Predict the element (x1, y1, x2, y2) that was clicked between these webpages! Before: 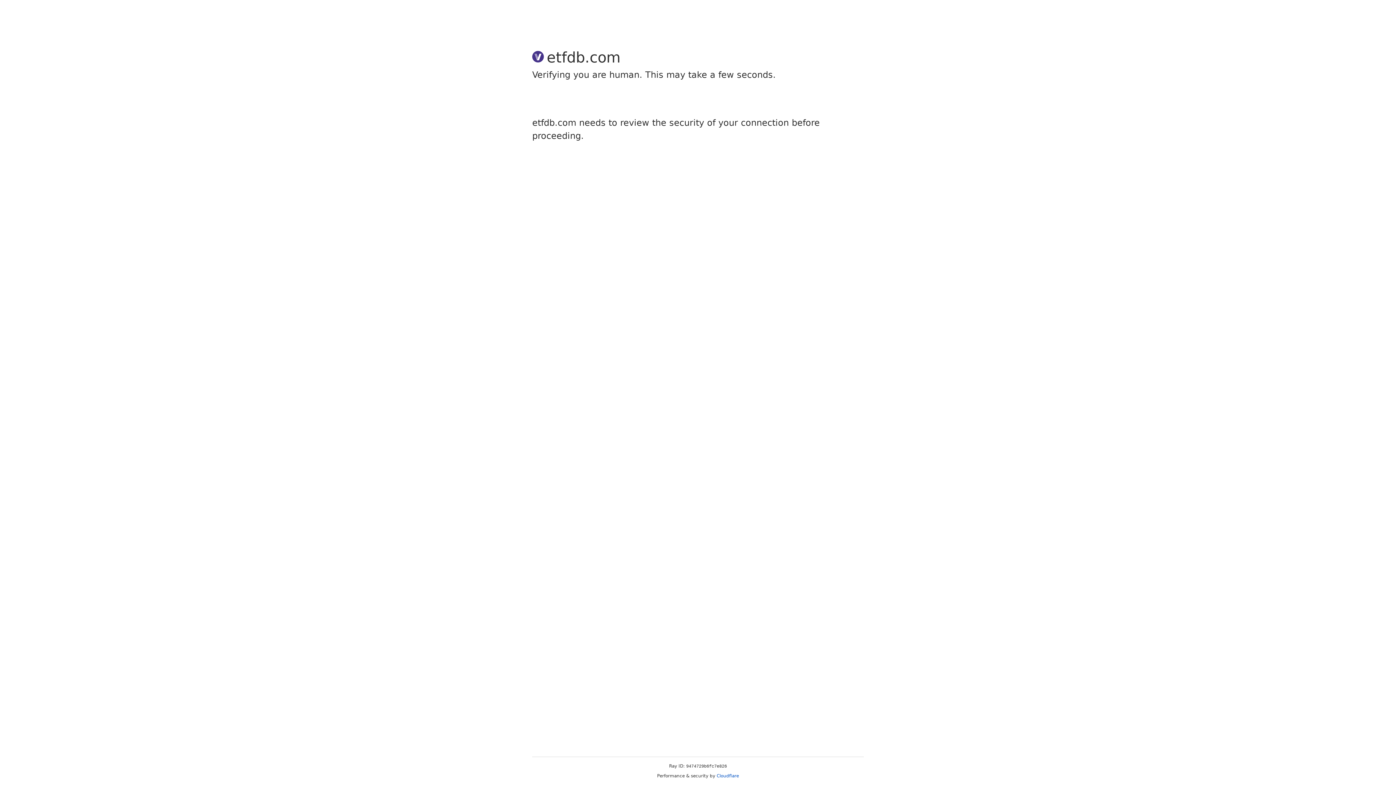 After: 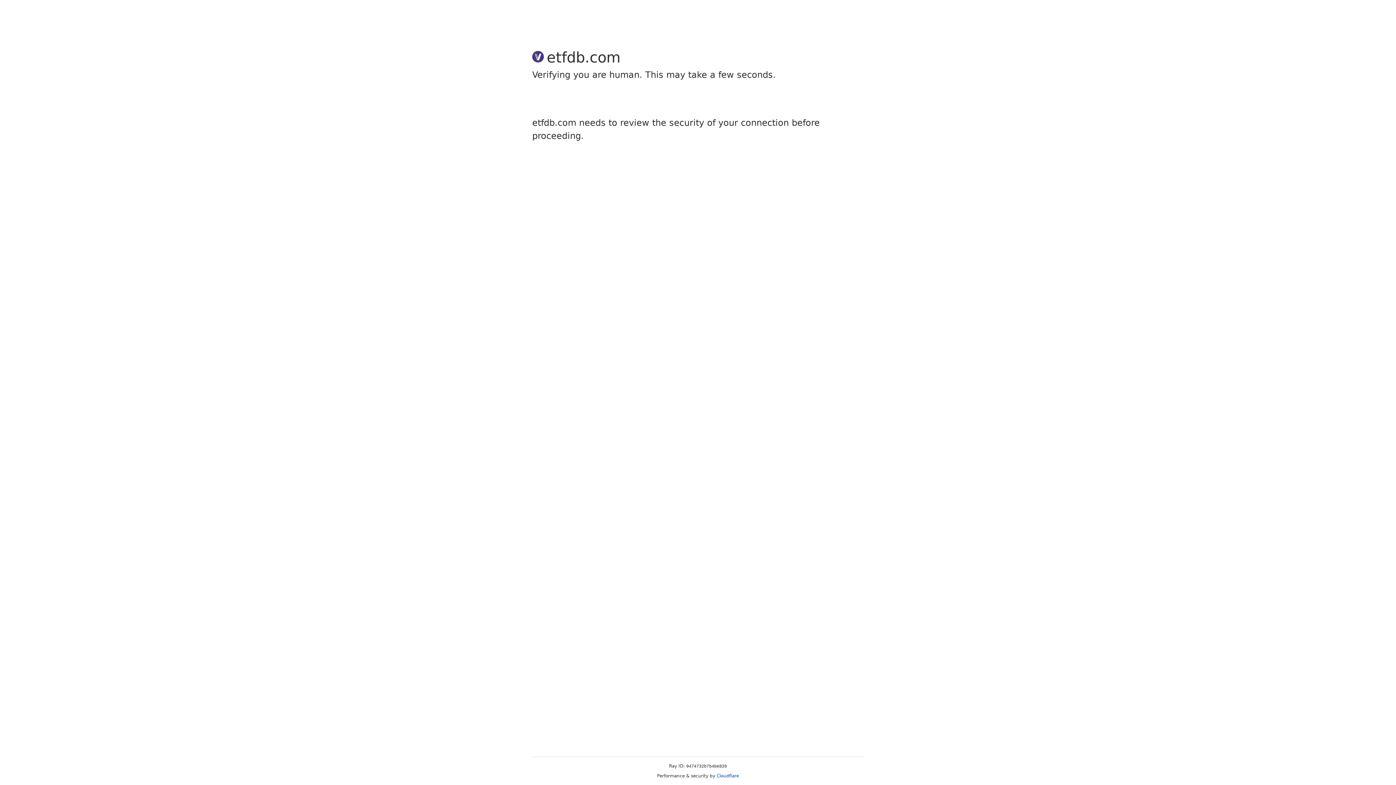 Action: bbox: (716, 773, 739, 778) label: Cloudflare